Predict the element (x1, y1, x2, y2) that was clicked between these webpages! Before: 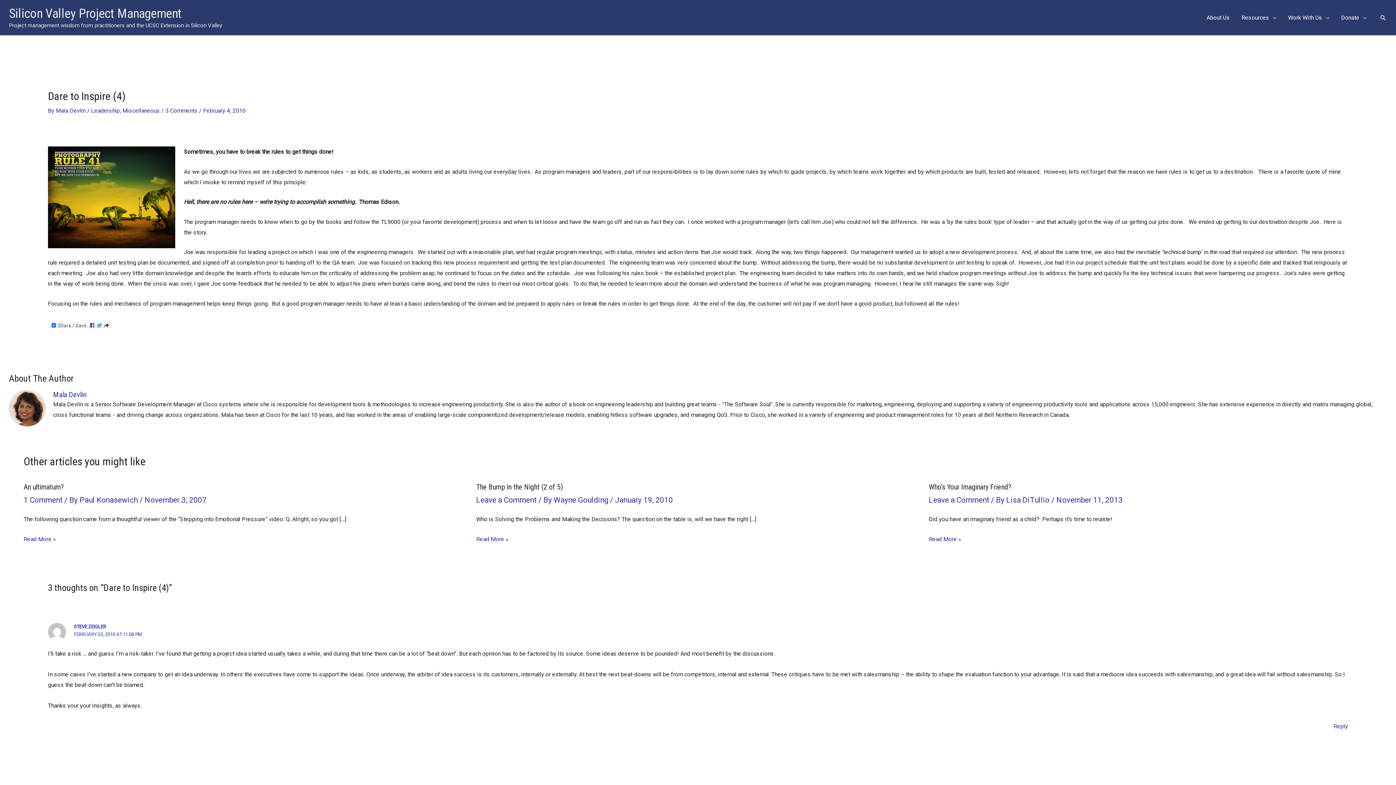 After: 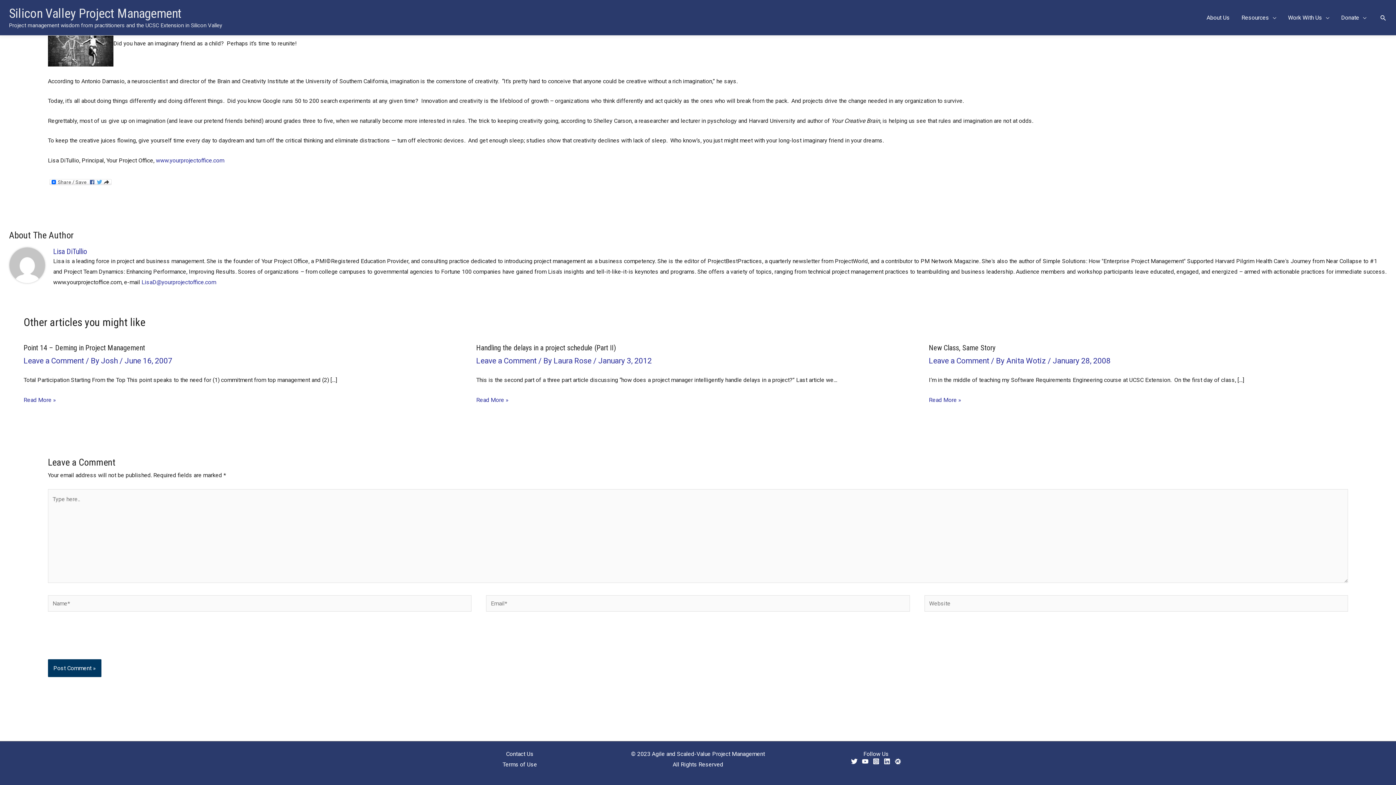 Action: label: Leave a Comment bbox: (929, 496, 989, 504)